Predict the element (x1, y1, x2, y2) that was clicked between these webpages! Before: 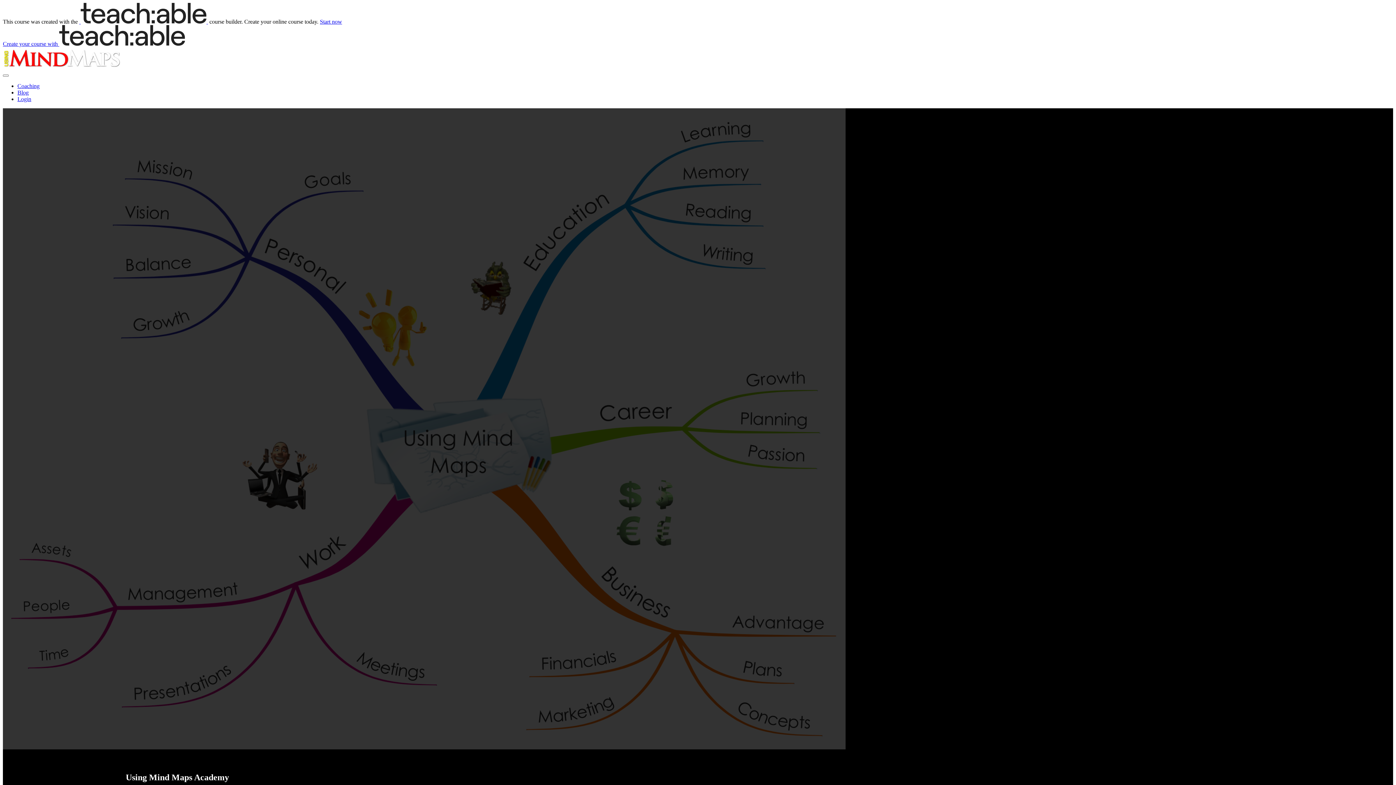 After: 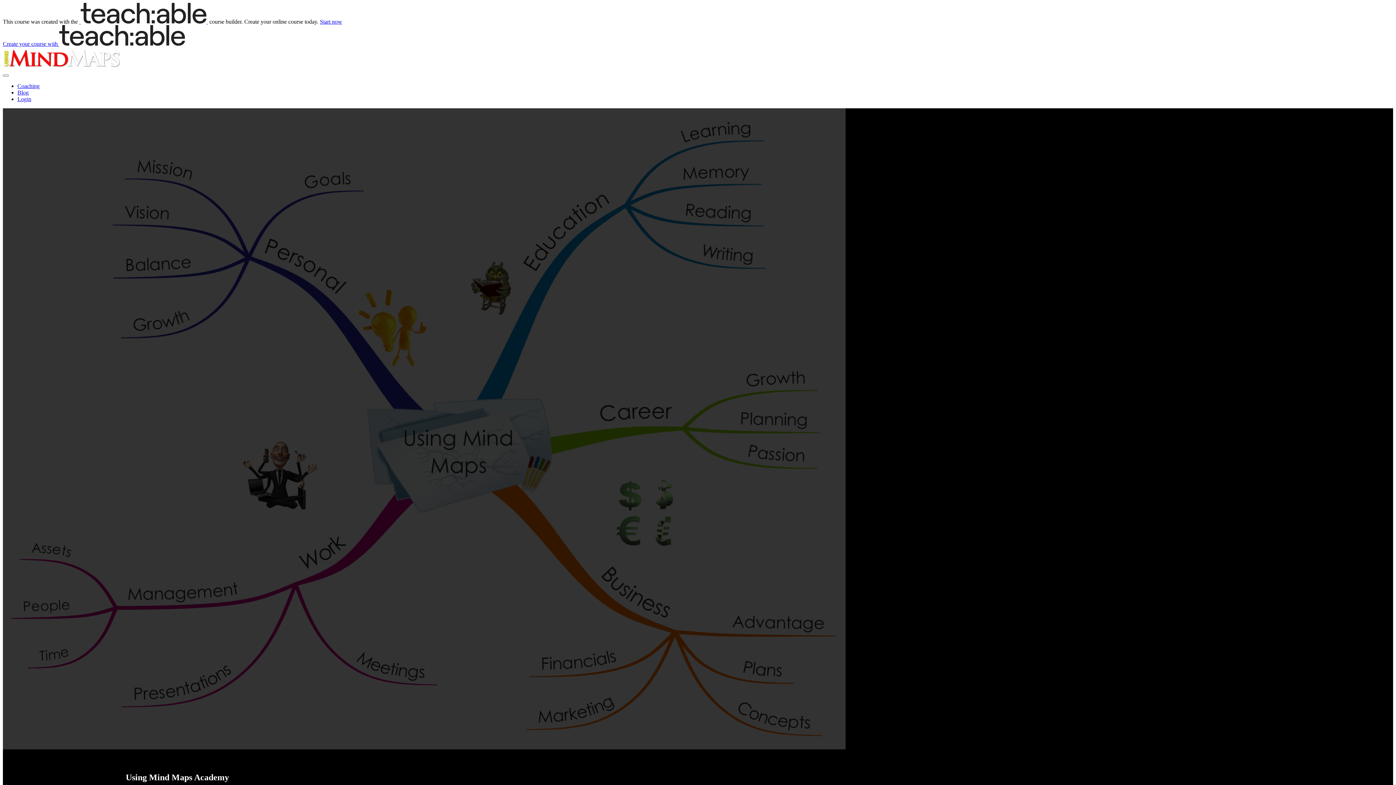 Action: bbox: (17, 89, 28, 95) label: Blog